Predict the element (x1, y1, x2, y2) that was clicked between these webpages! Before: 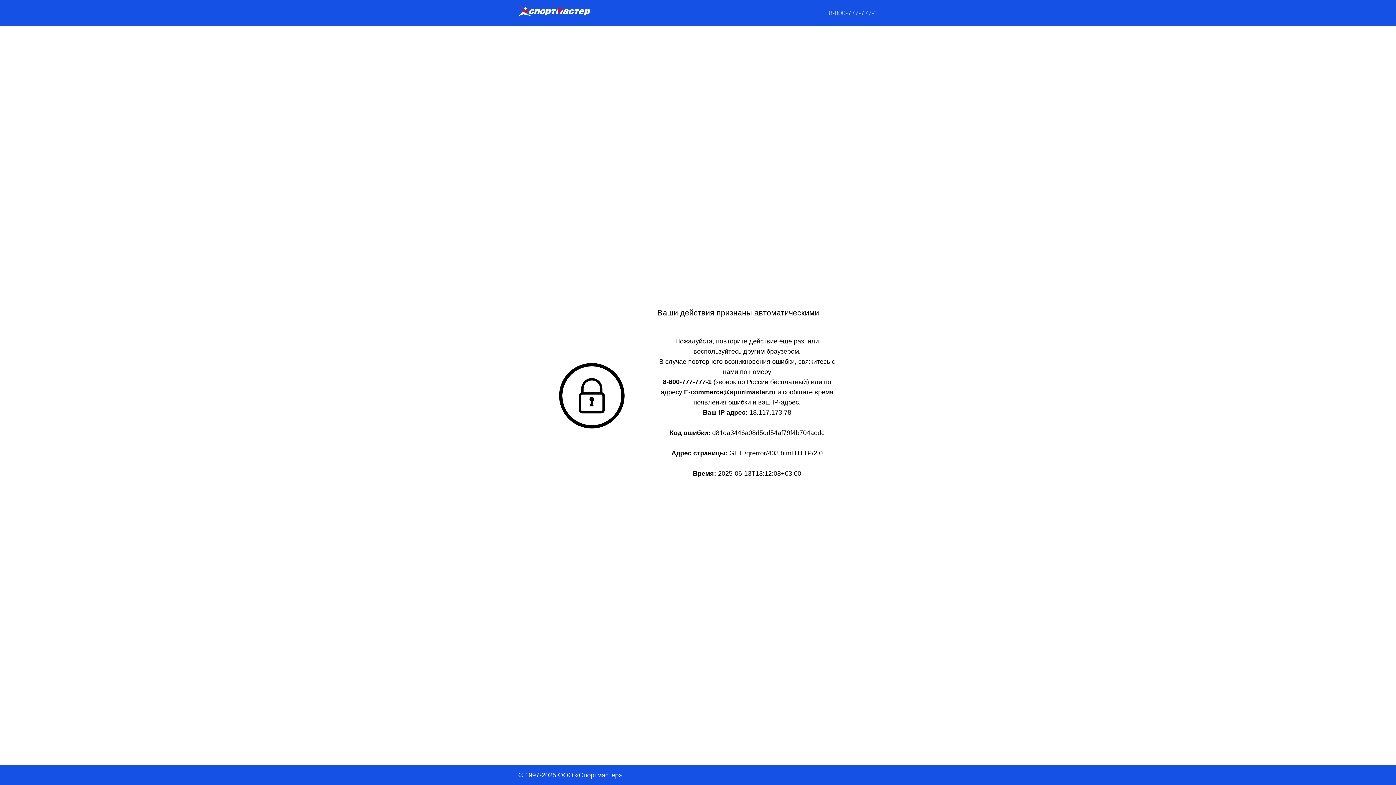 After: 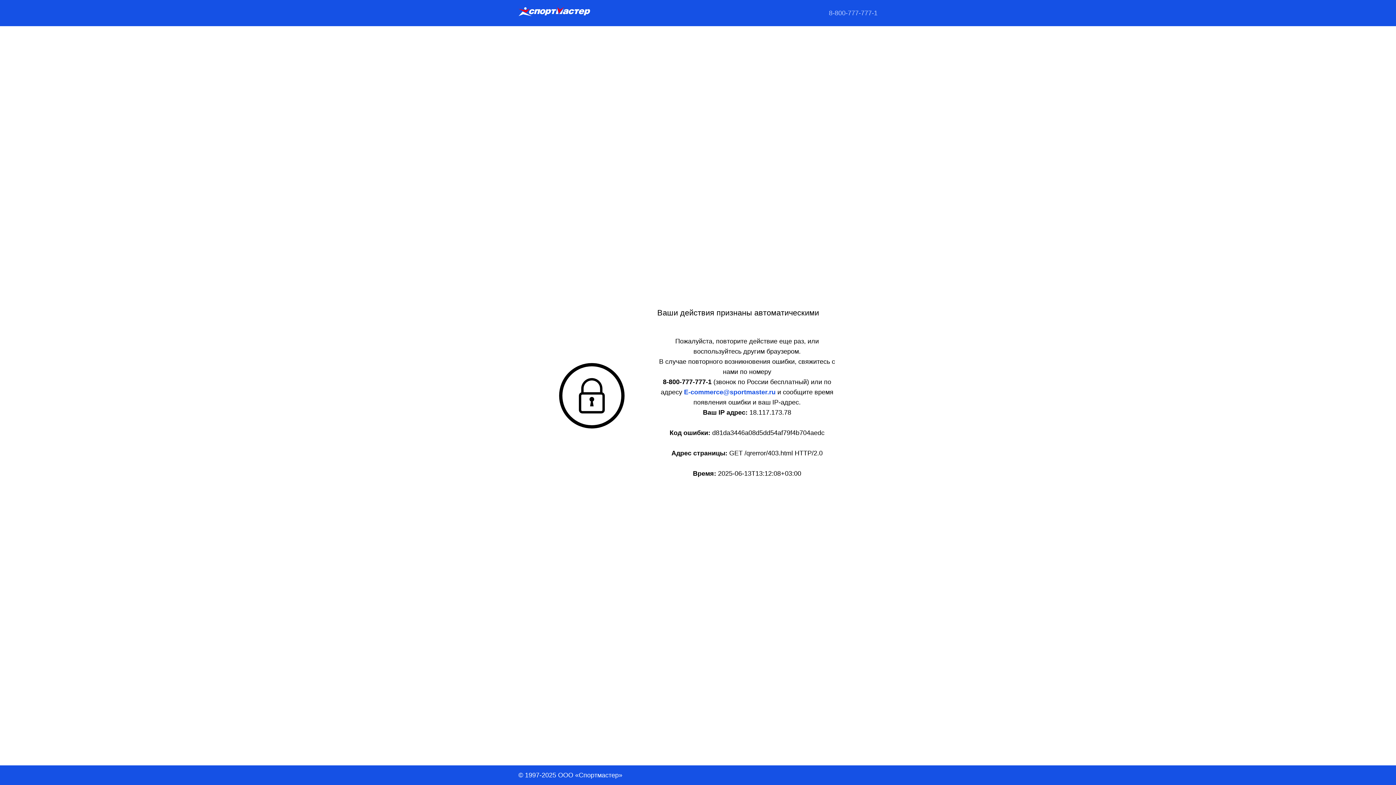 Action: label: E-commerce@sportmaster.ru  bbox: (684, 388, 777, 396)